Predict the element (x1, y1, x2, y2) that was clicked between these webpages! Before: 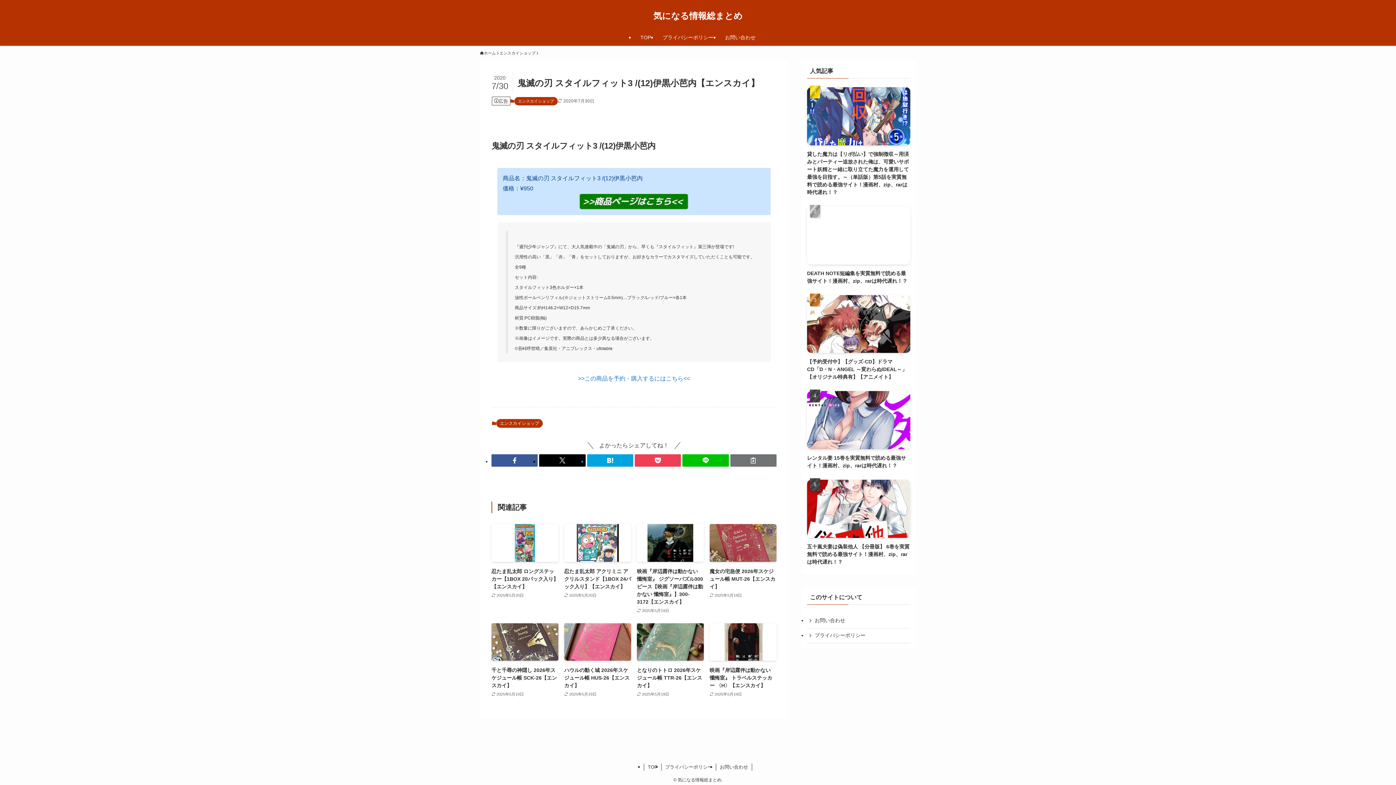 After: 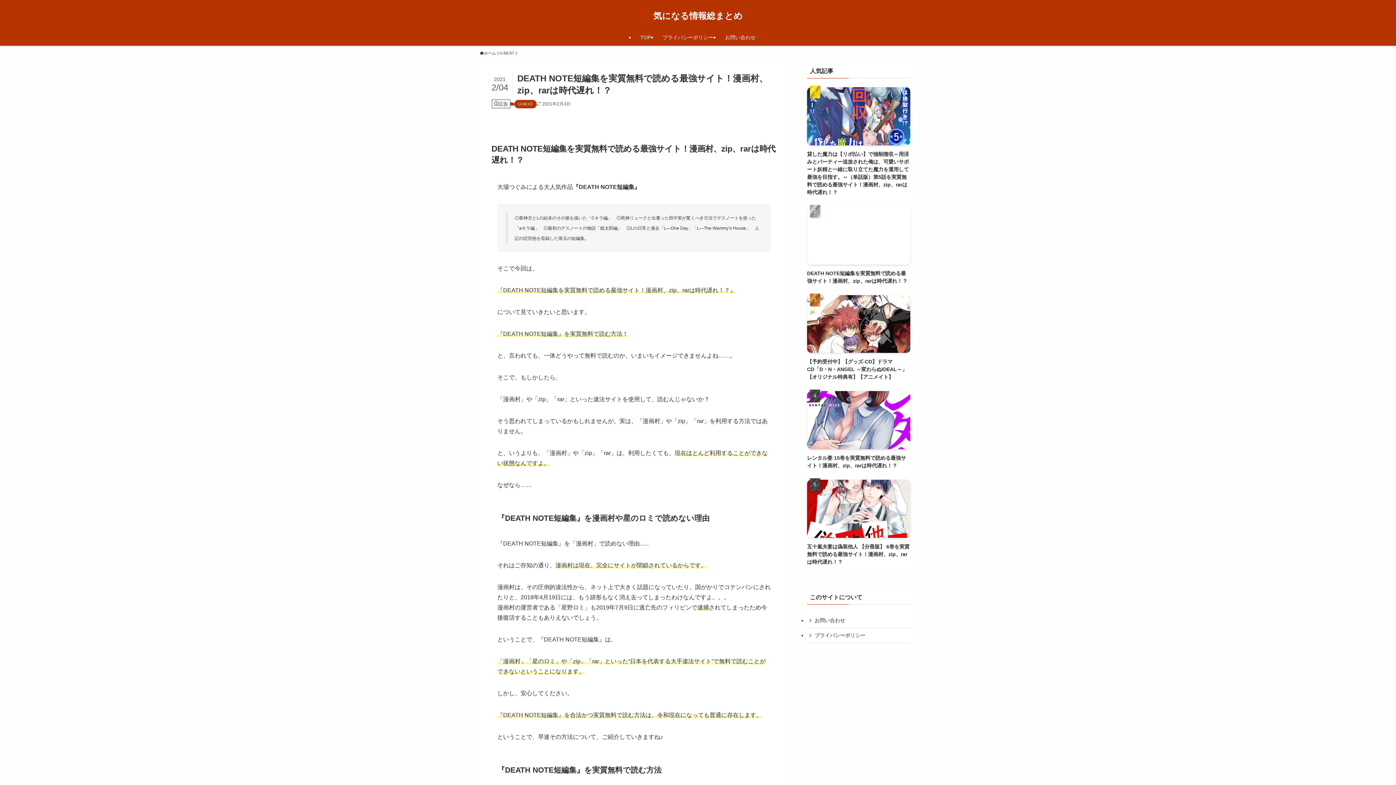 Action: label: DEATH NOTE短編集を実質無料で読める最強サイト！漫画村、zip、rarは時代遅れ！？ bbox: (807, 206, 910, 284)